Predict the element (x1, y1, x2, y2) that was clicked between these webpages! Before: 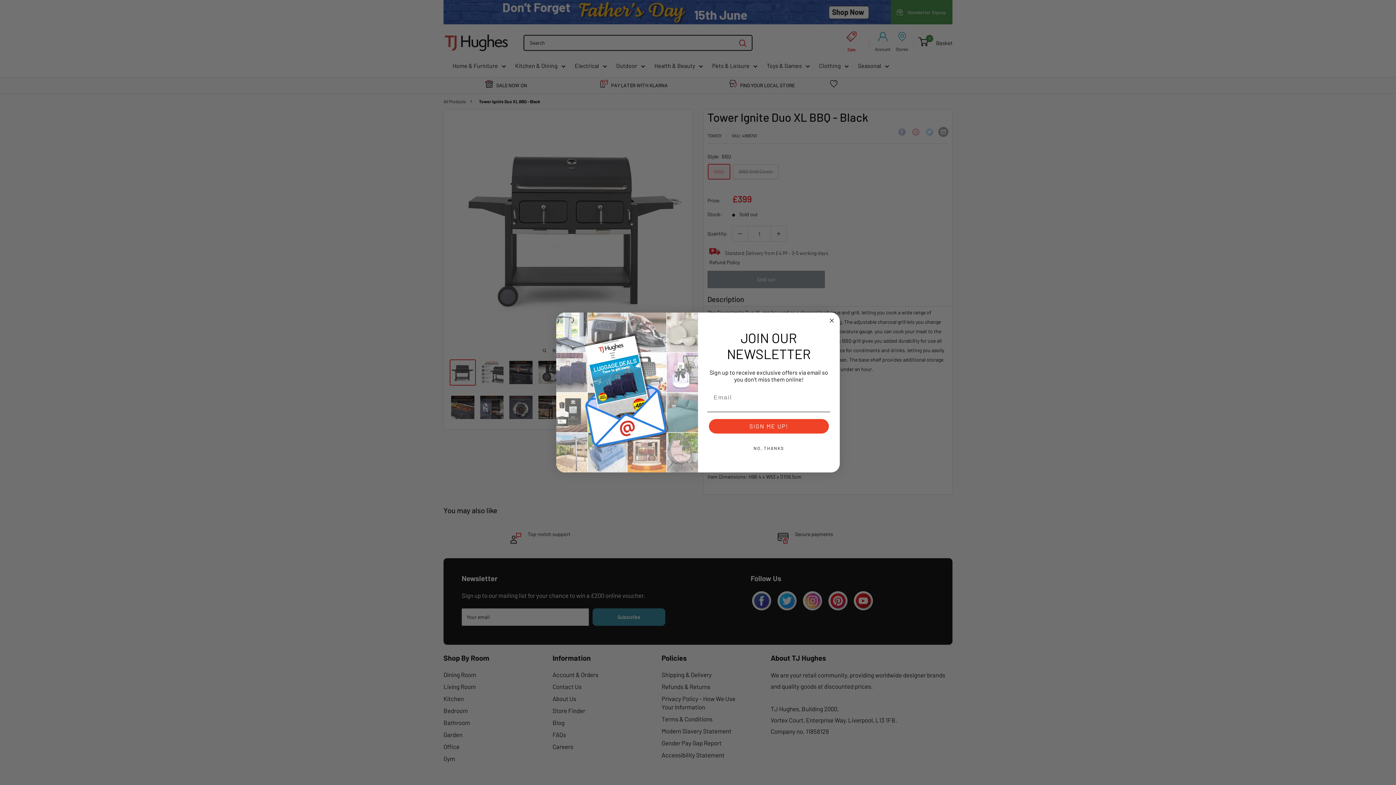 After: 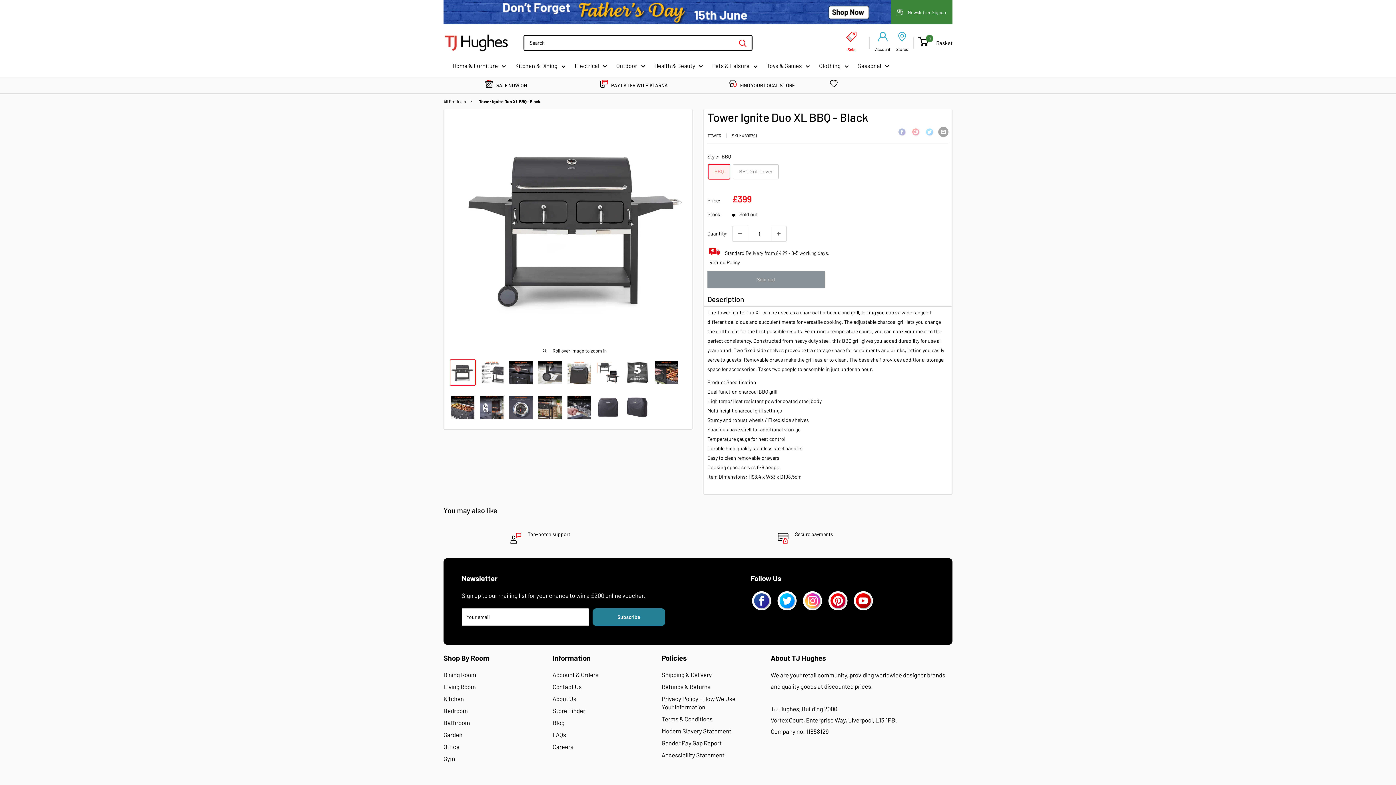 Action: label: NO, THANKS bbox: (707, 457, 830, 471)